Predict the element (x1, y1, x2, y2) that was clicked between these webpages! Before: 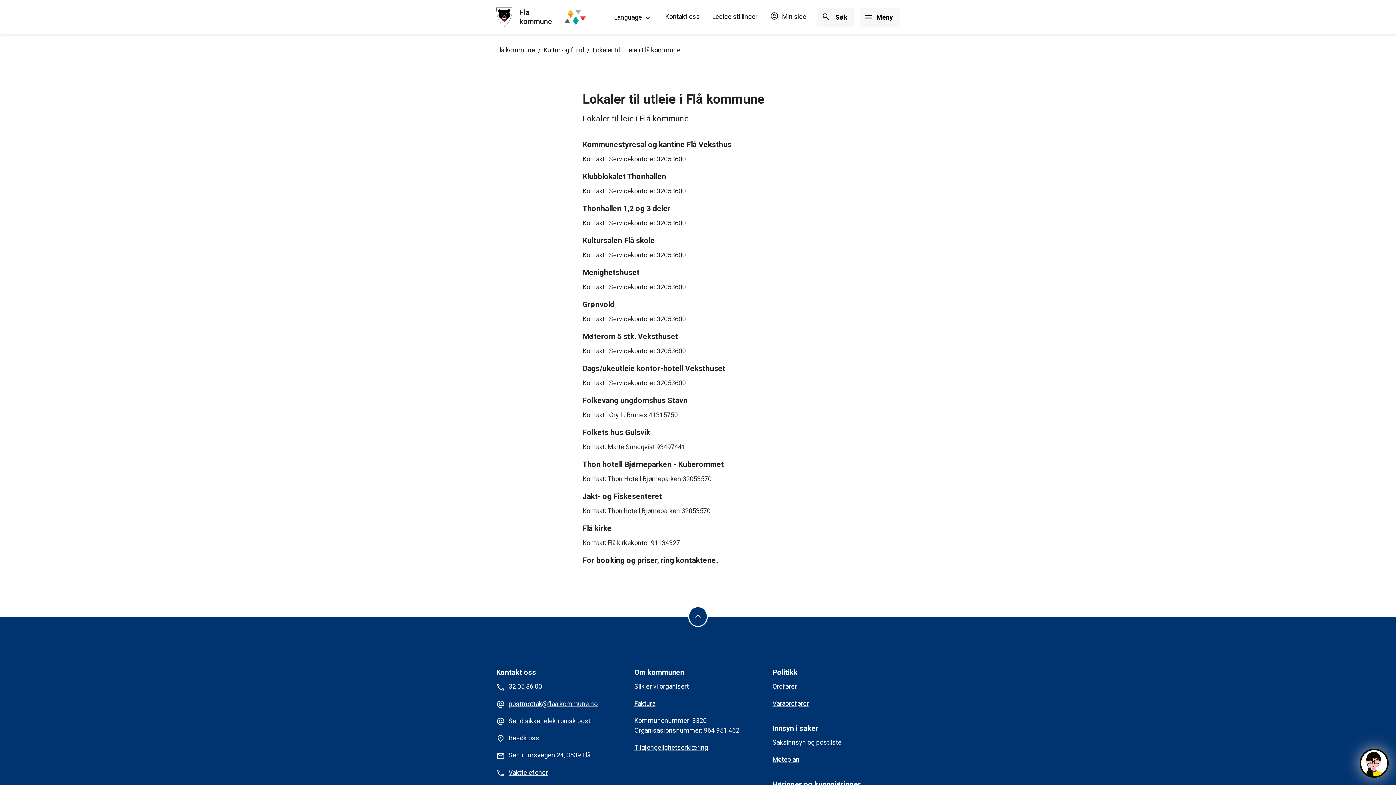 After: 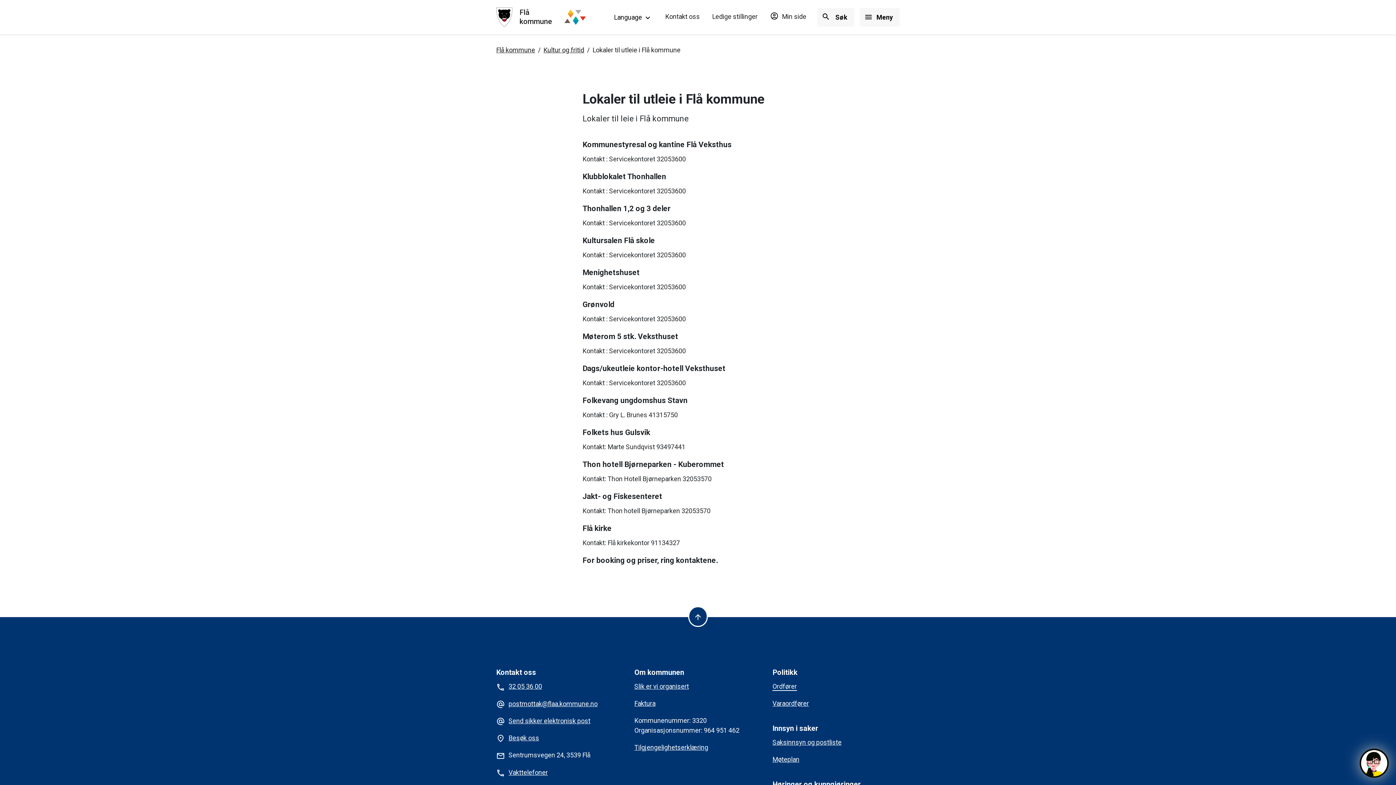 Action: bbox: (772, 683, 797, 691) label: Ordfører